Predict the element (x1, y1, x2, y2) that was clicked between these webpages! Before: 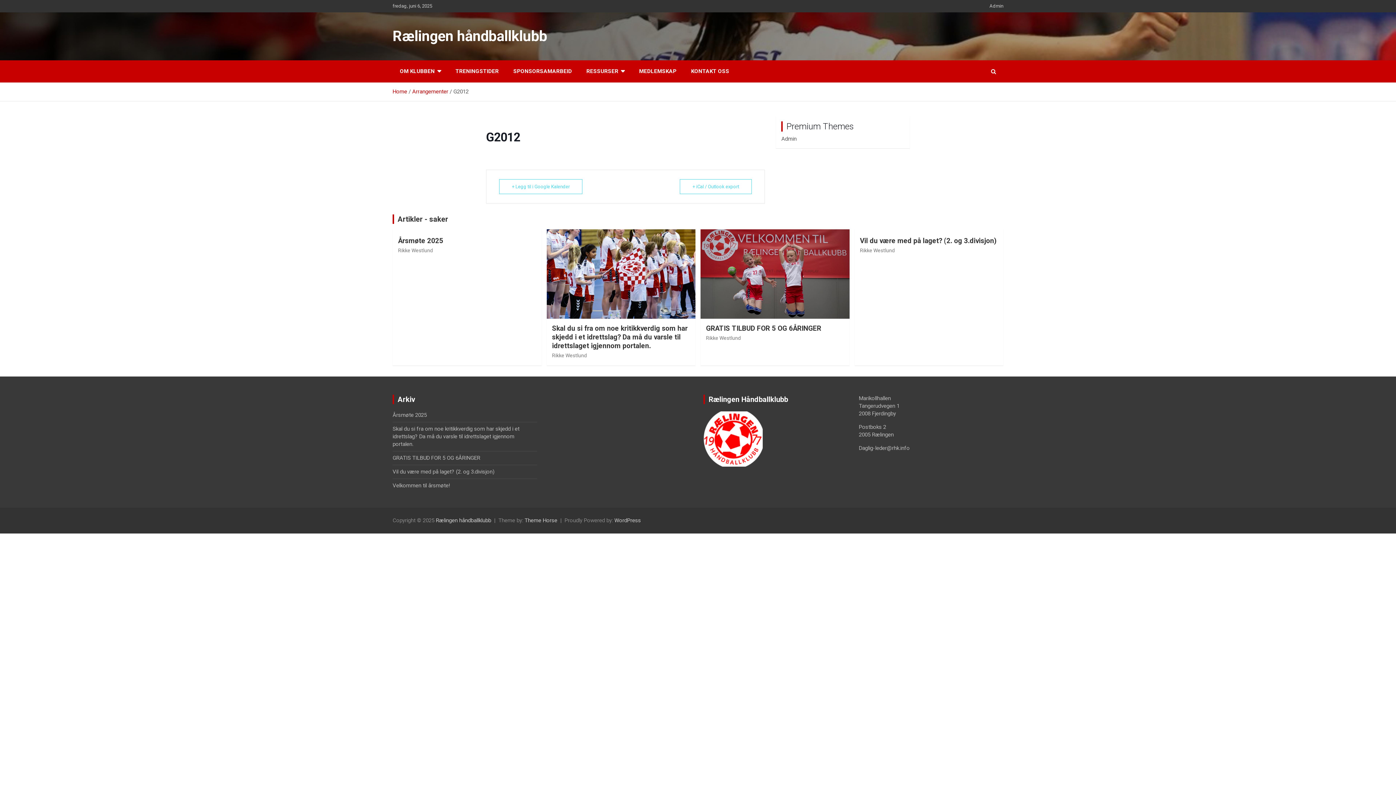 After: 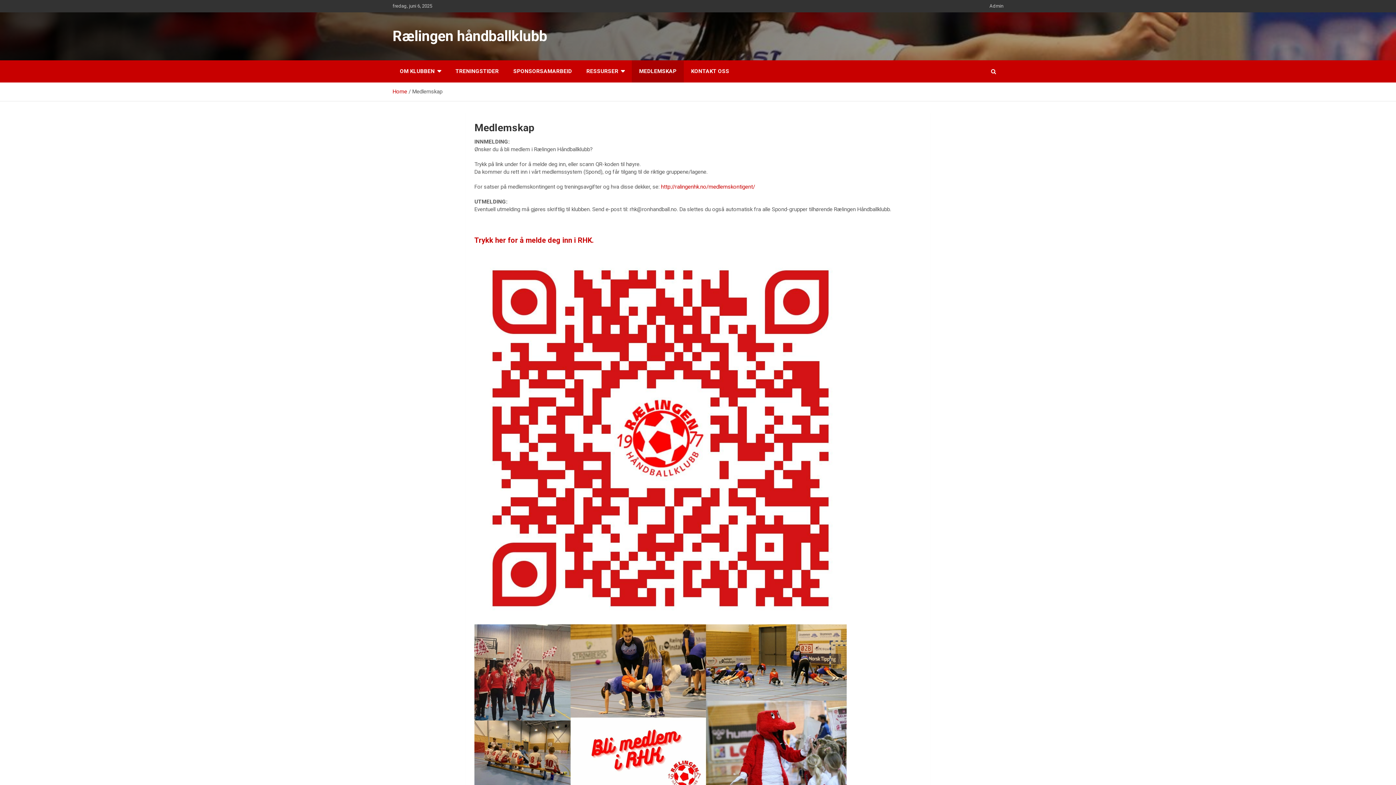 Action: bbox: (632, 60, 684, 82) label: MEDLEMSKAP